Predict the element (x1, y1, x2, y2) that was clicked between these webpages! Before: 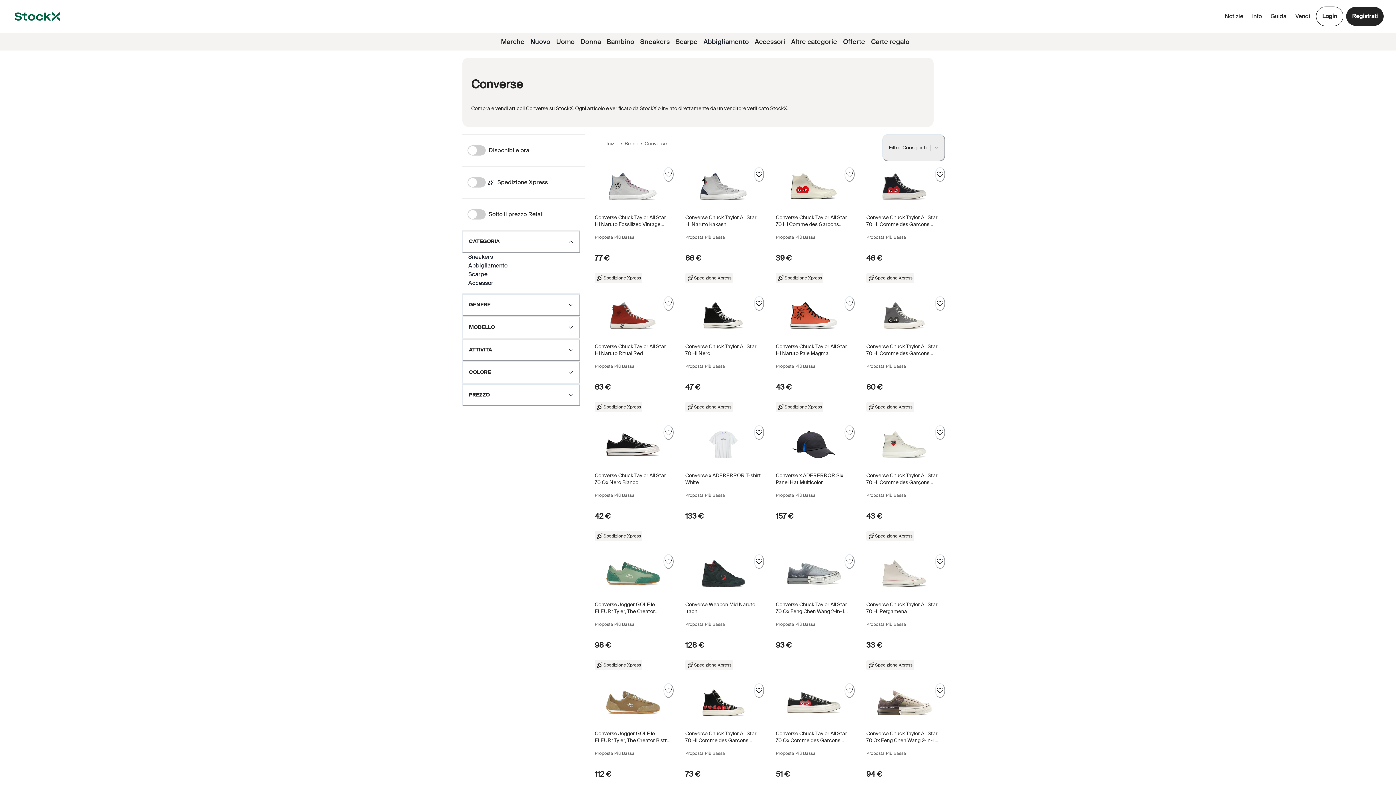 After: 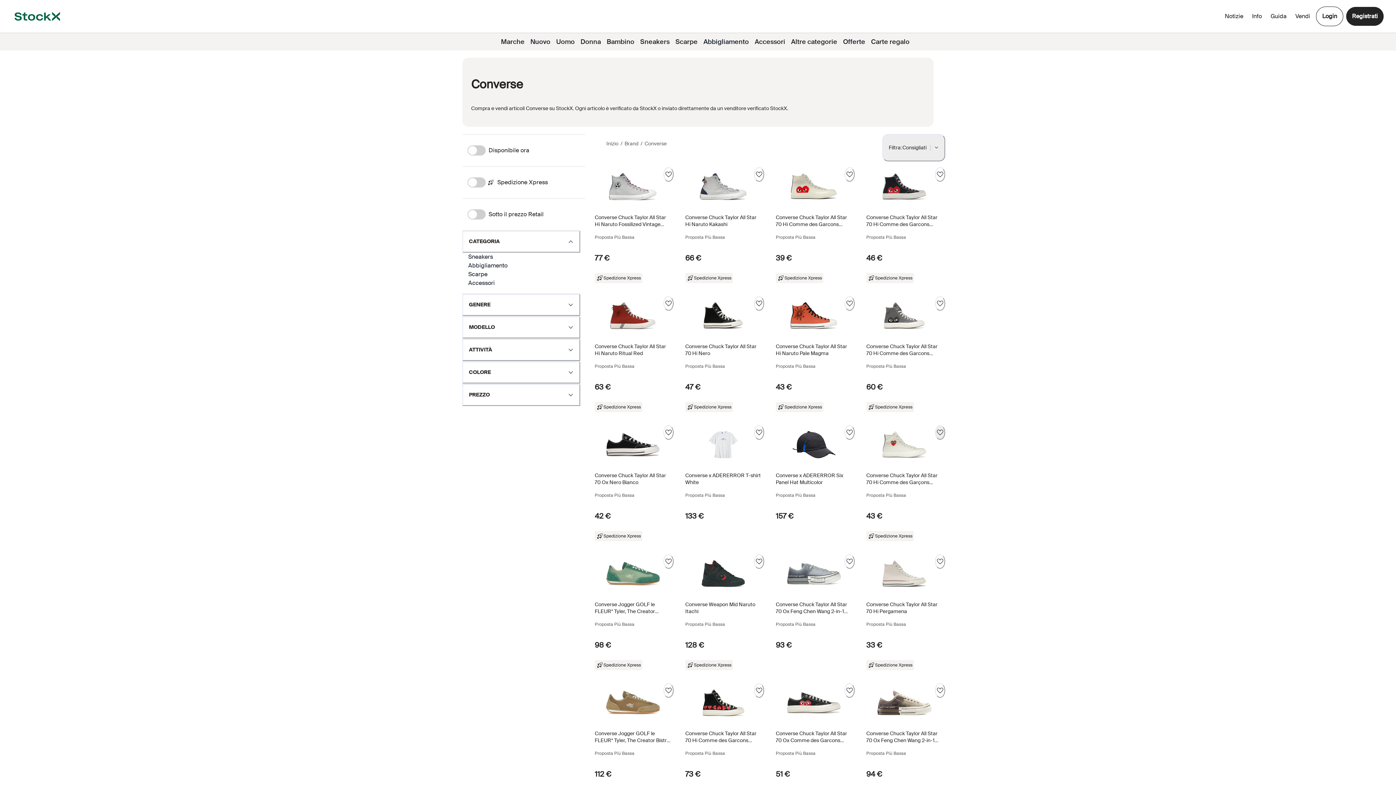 Action: label: Segui bbox: (935, 425, 945, 439)